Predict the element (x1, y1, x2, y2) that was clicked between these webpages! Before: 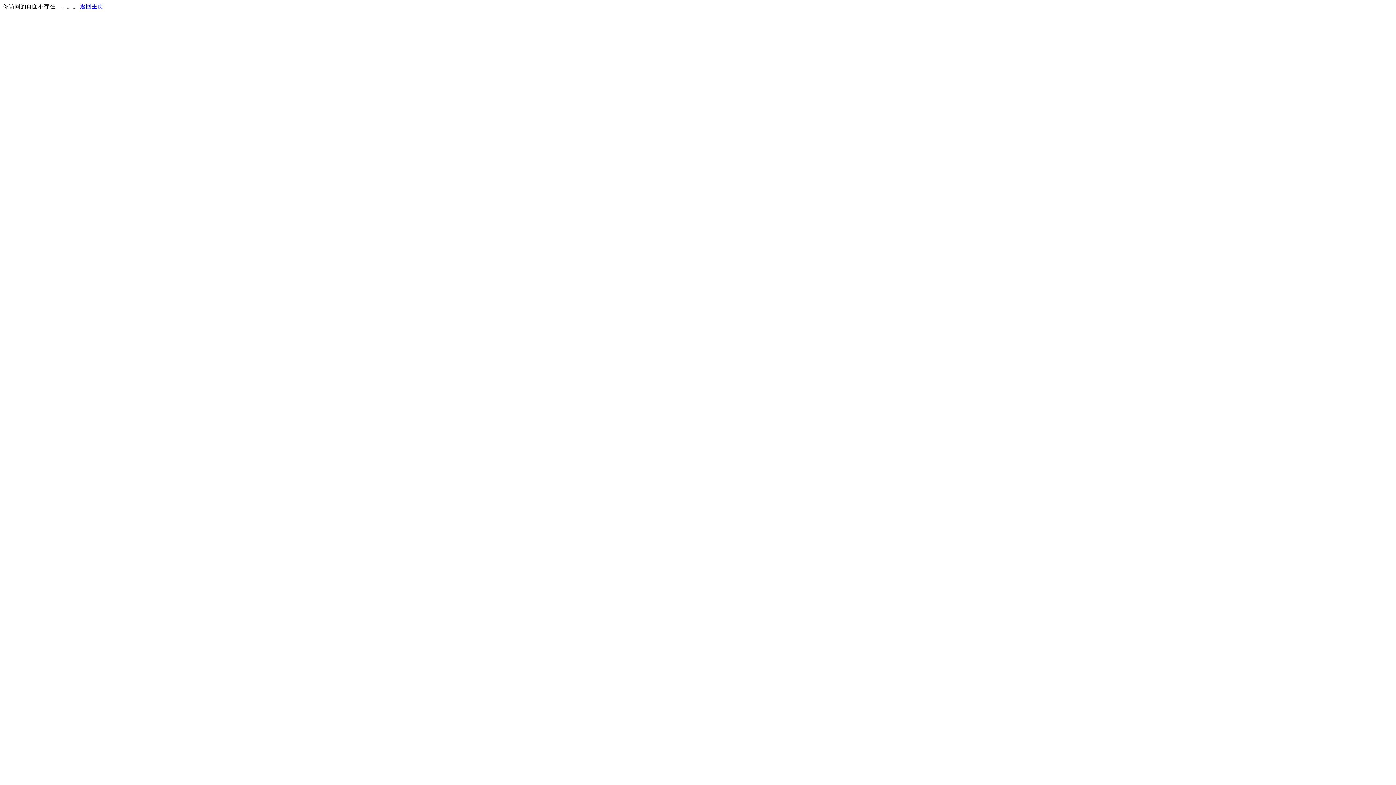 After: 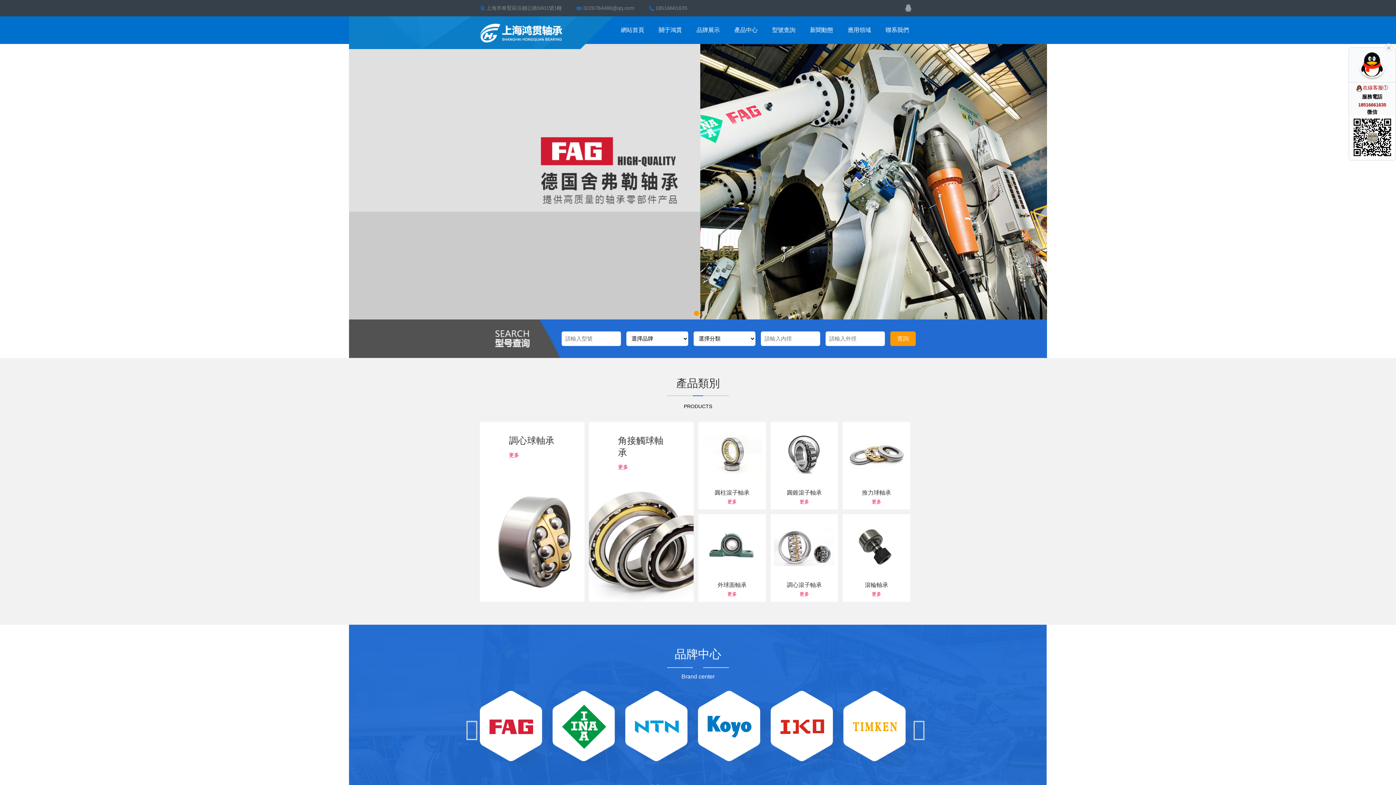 Action: bbox: (80, 3, 103, 9) label: 返回主页